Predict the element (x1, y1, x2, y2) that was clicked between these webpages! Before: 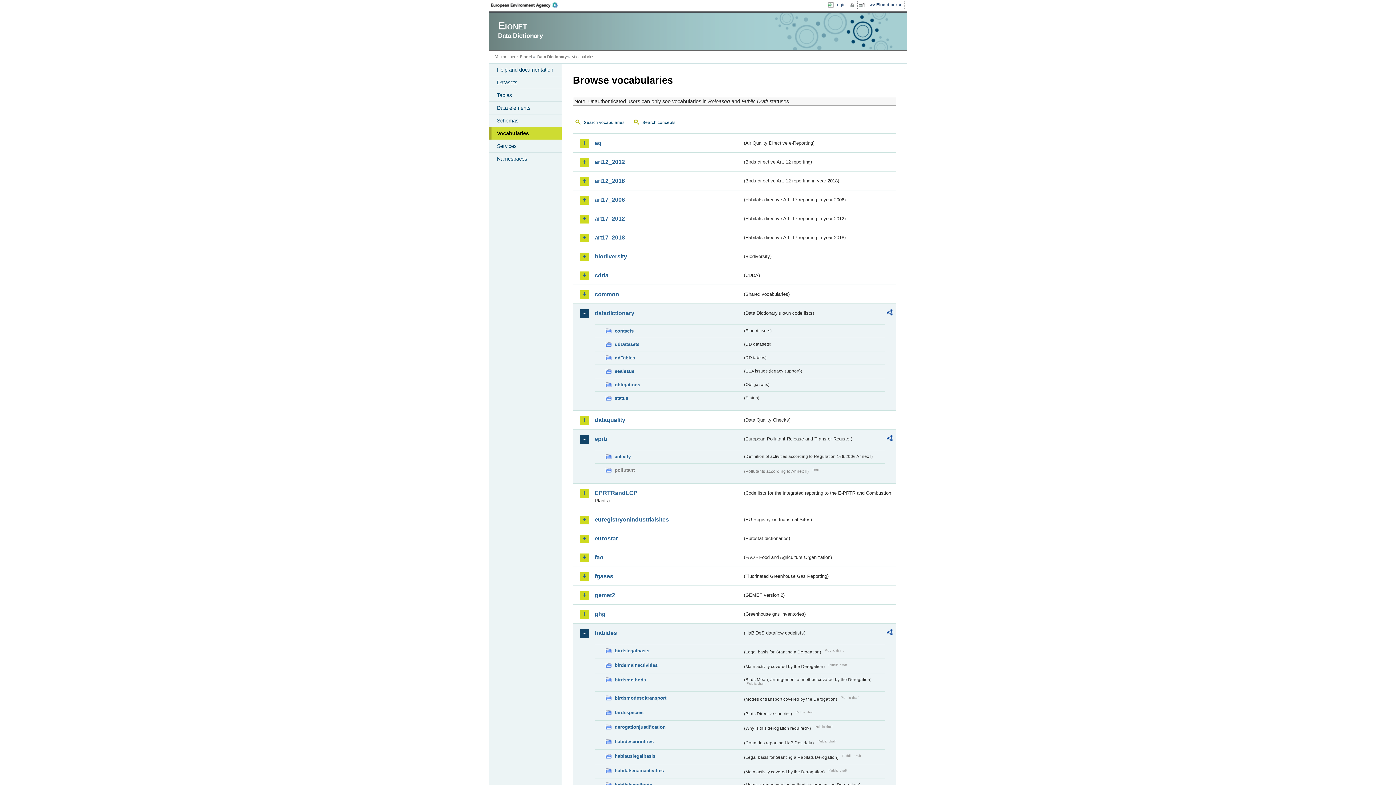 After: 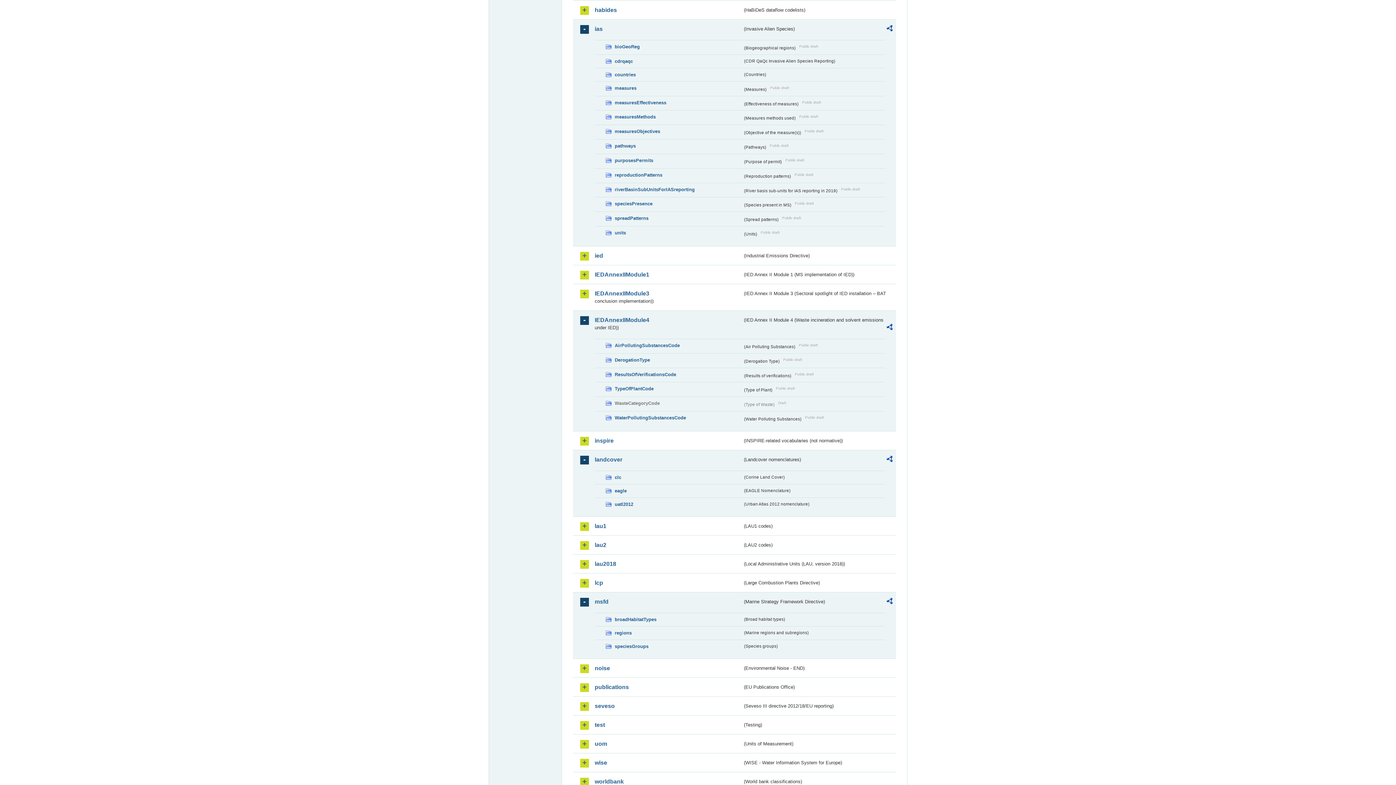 Action: label: habides bbox: (594, 629, 742, 637)